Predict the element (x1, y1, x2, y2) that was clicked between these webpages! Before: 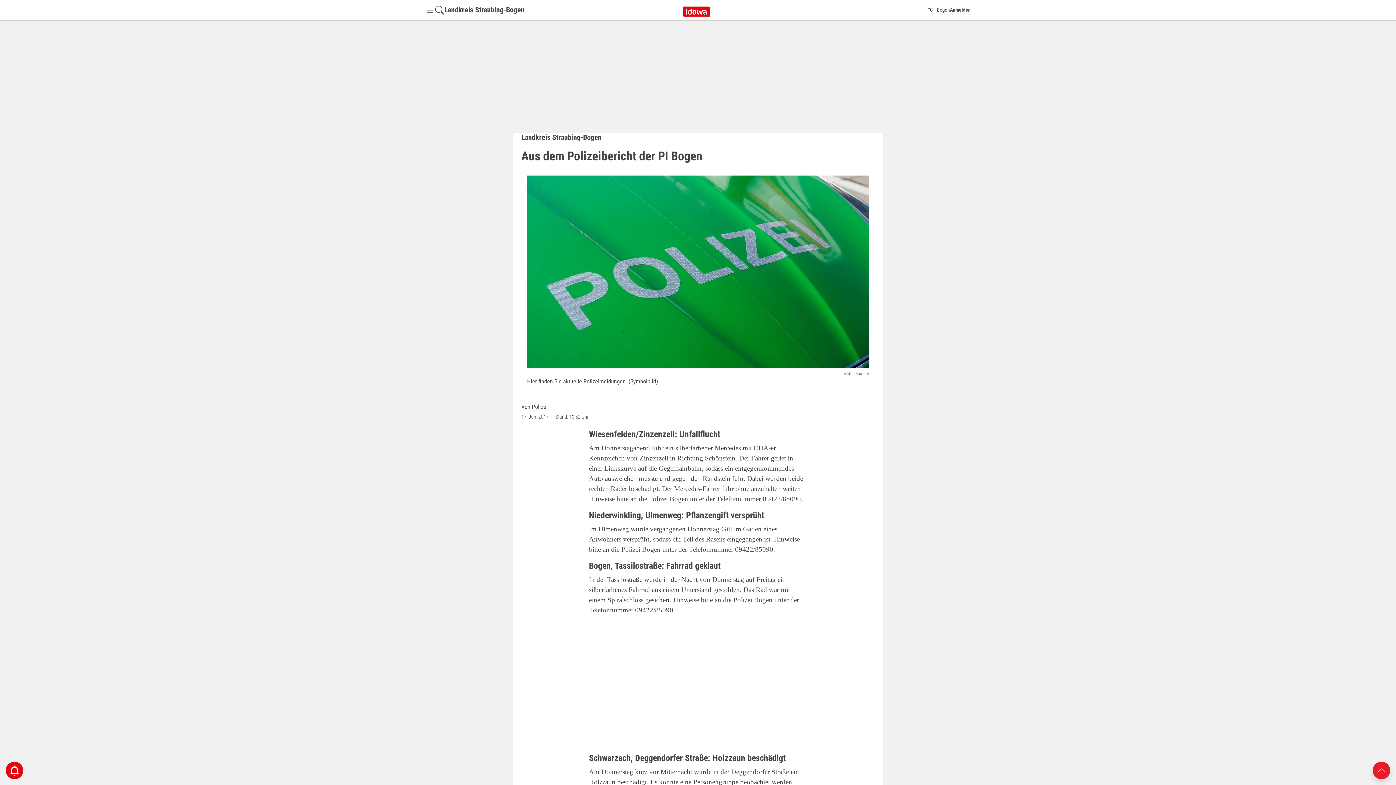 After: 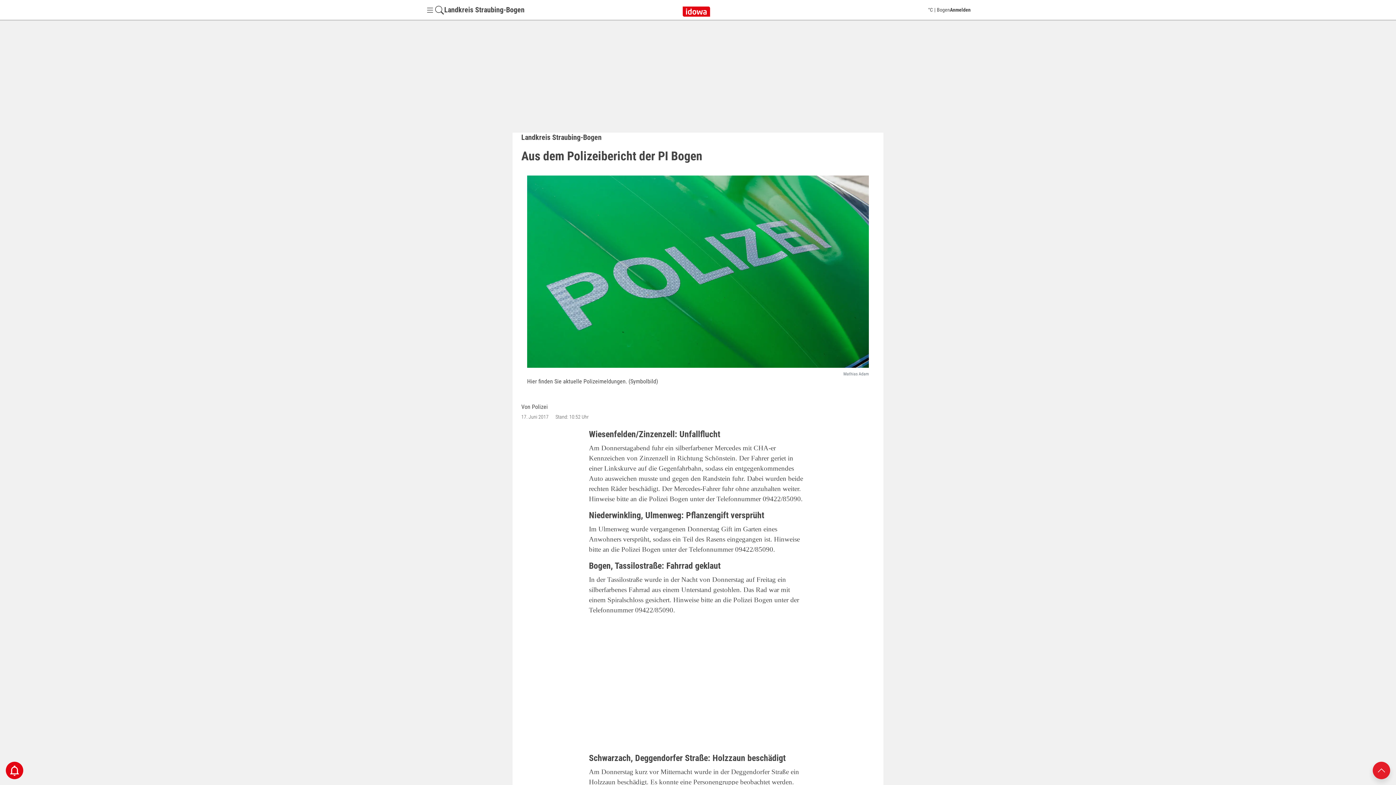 Action: label: Anmelden bbox: (950, 6, 970, 12)